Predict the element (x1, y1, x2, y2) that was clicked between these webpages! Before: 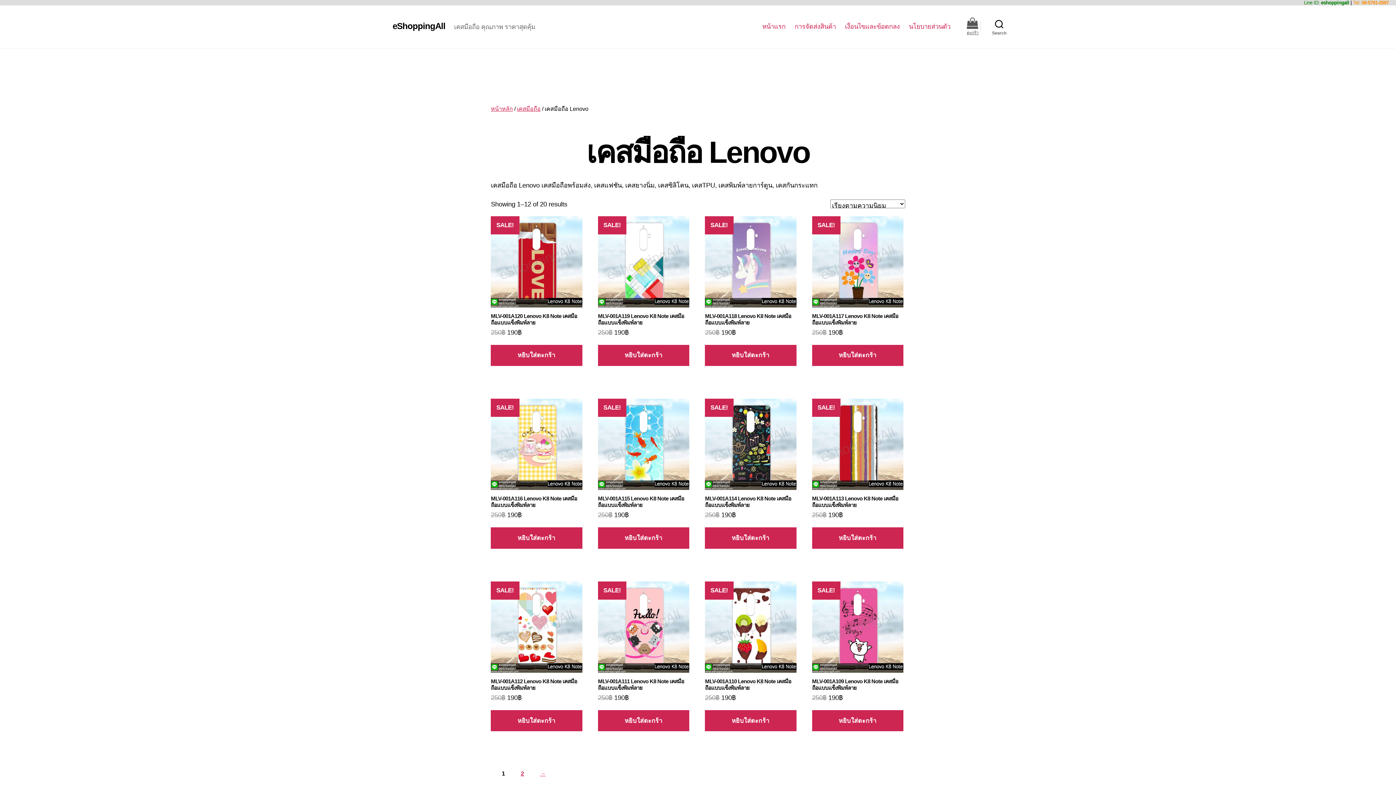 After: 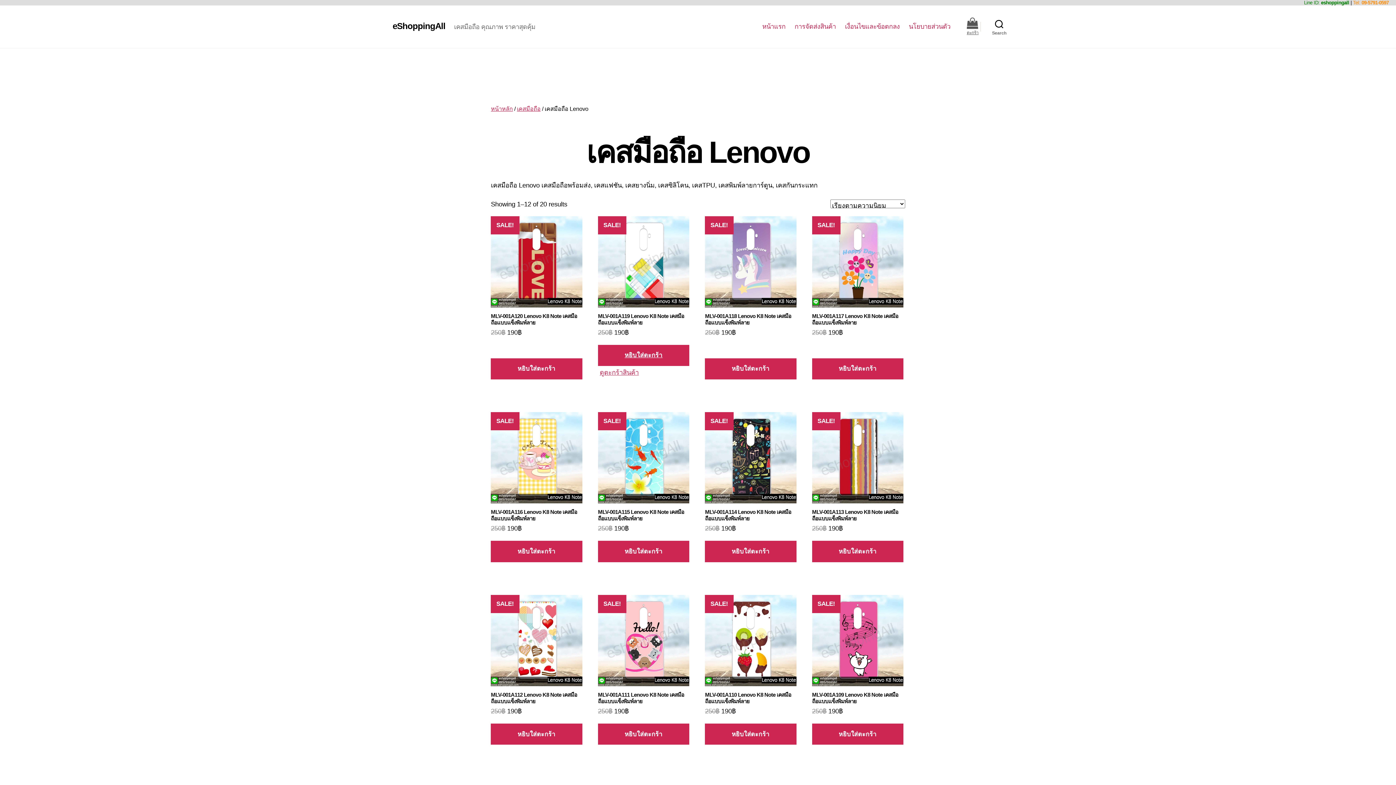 Action: label: เพิ่มตัวเลือกสำหรับ “MLV-001A119 Lenovo K8 Note เคสมือถือแบบแข็งพิมพ์ลาย” ไปที่ตะกร้าสินค้าของคุณ bbox: (598, 345, 689, 366)